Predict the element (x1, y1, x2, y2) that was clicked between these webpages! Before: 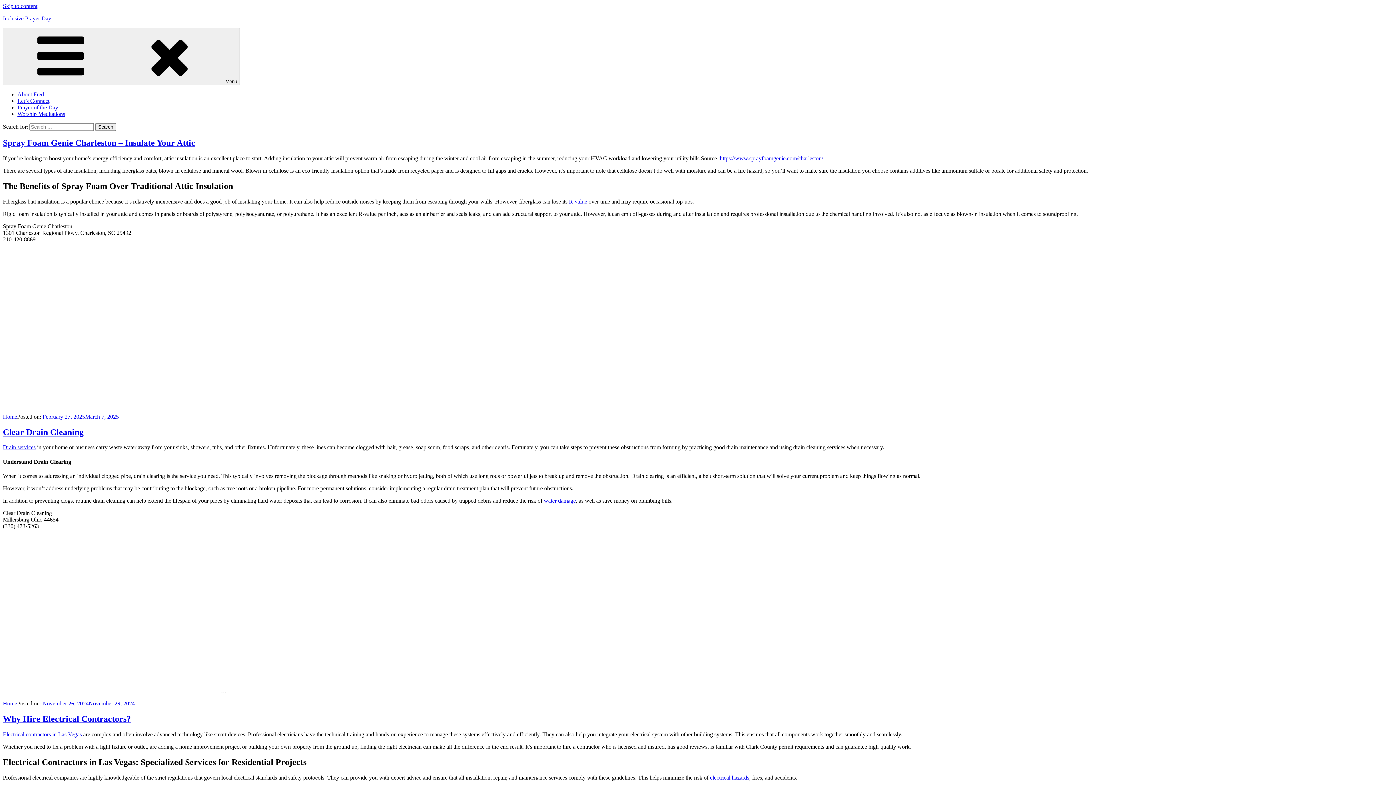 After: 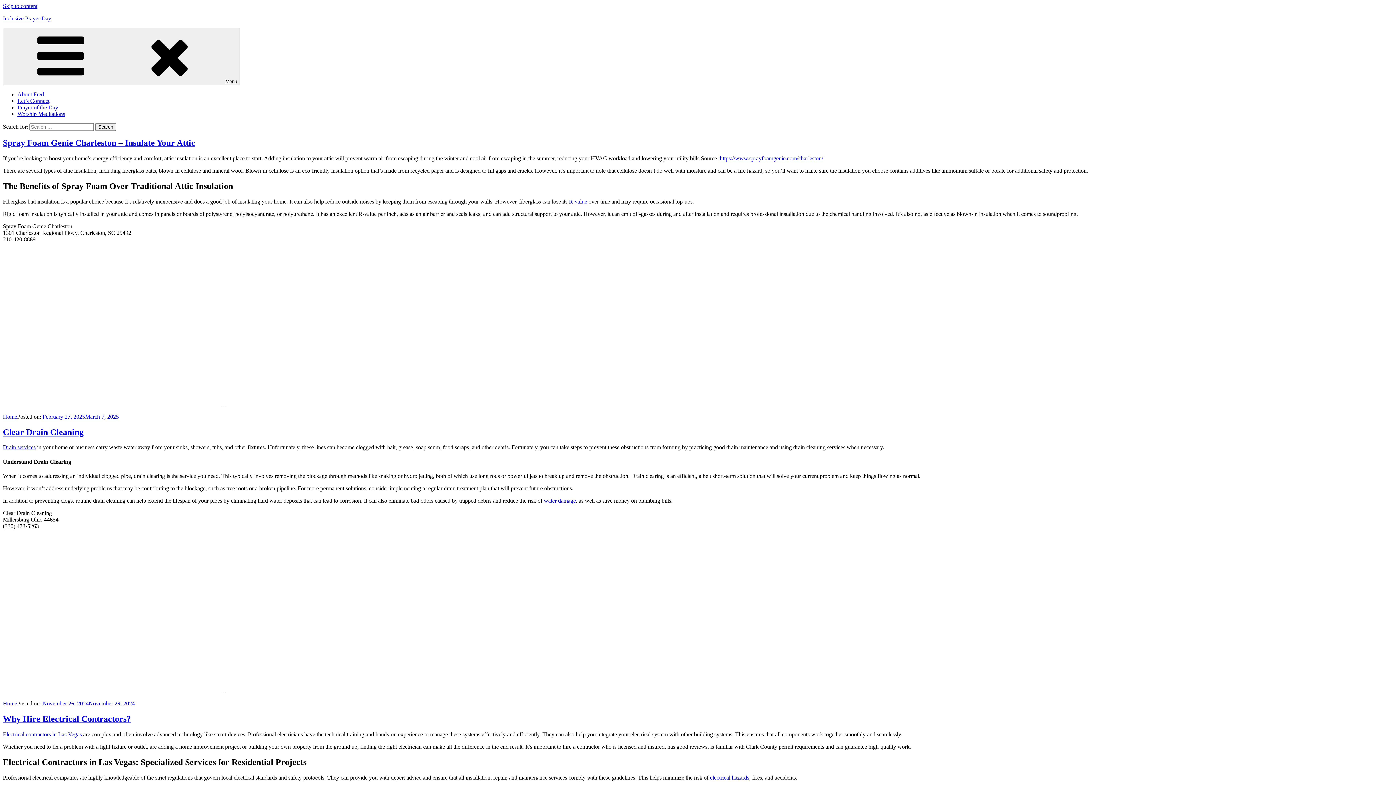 Action: label: Drain services bbox: (2, 444, 35, 450)